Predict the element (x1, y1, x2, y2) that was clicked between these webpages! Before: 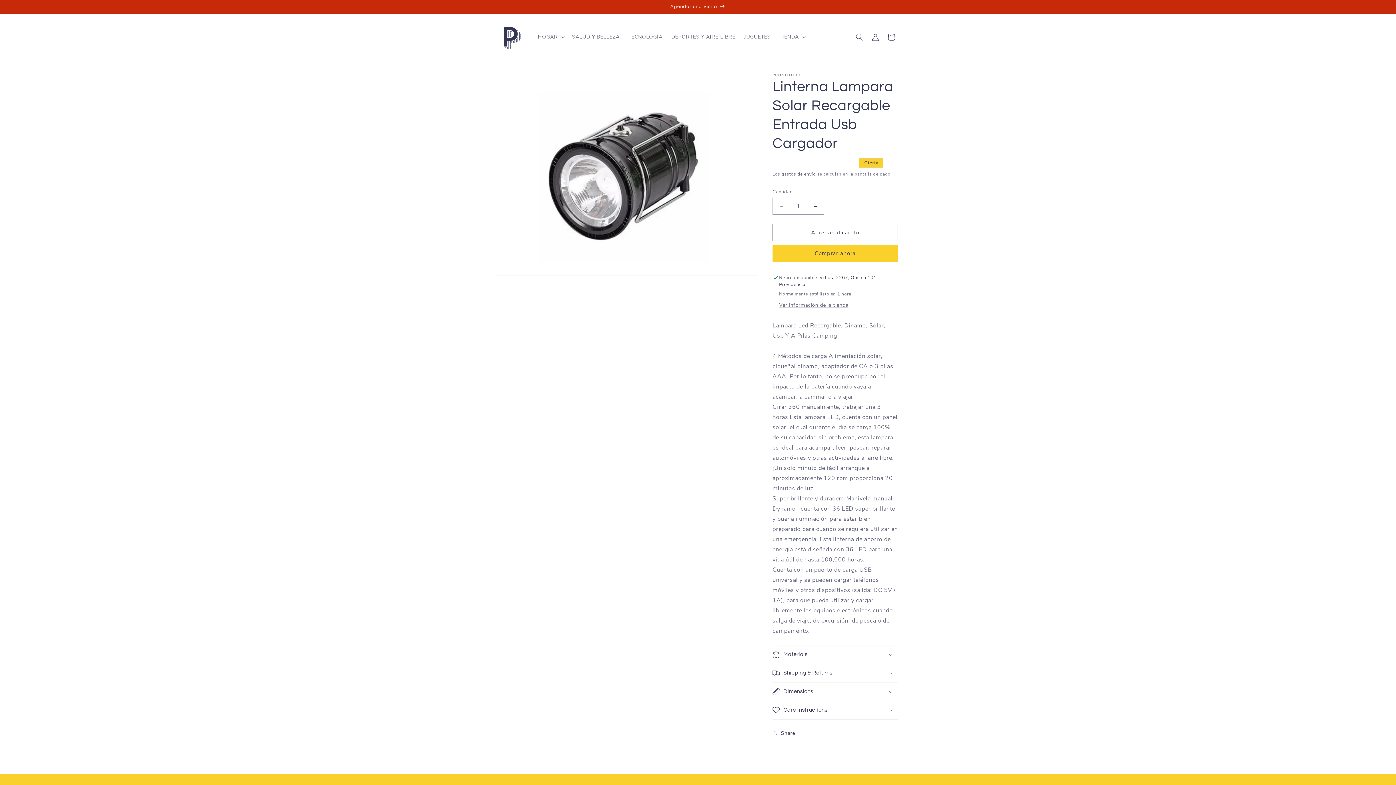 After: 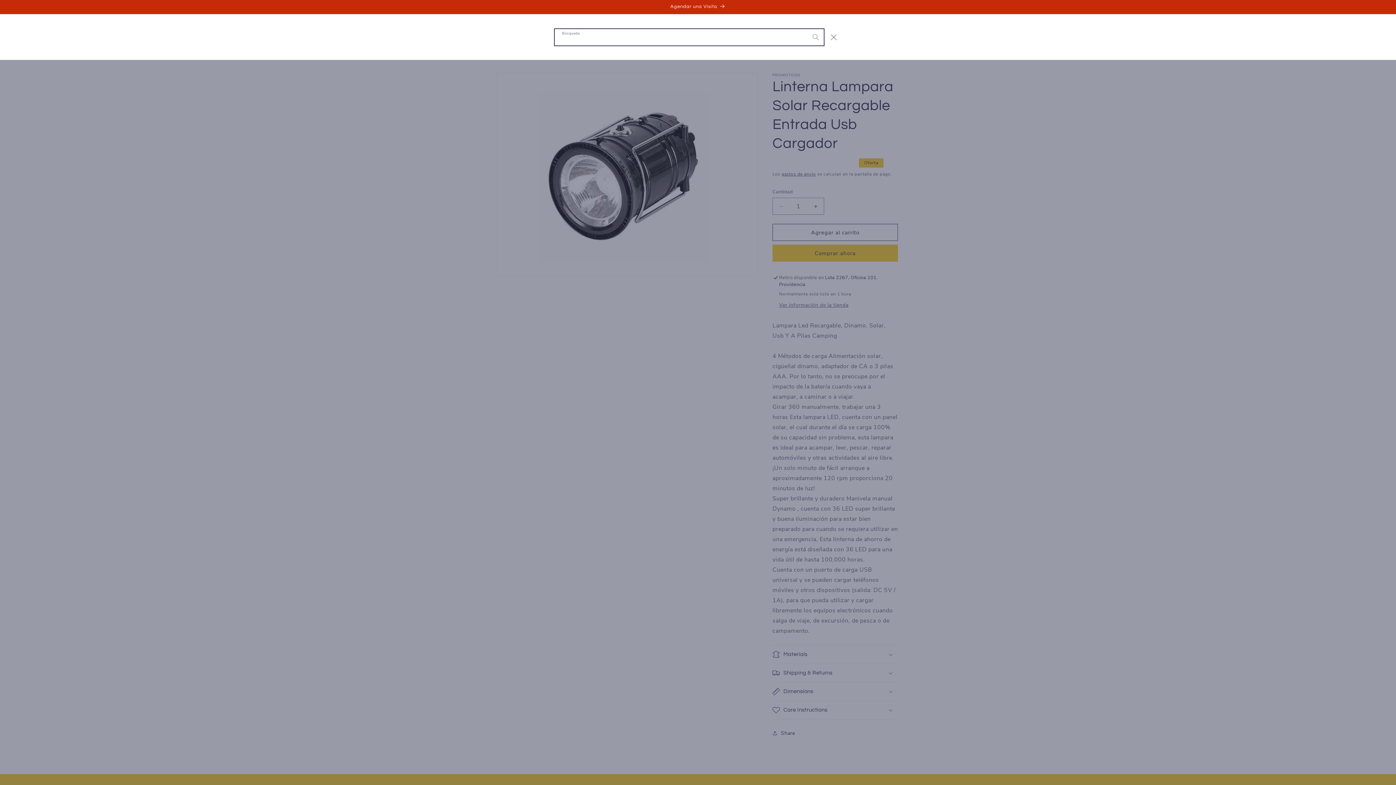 Action: bbox: (851, 28, 867, 44) label: Búsqueda